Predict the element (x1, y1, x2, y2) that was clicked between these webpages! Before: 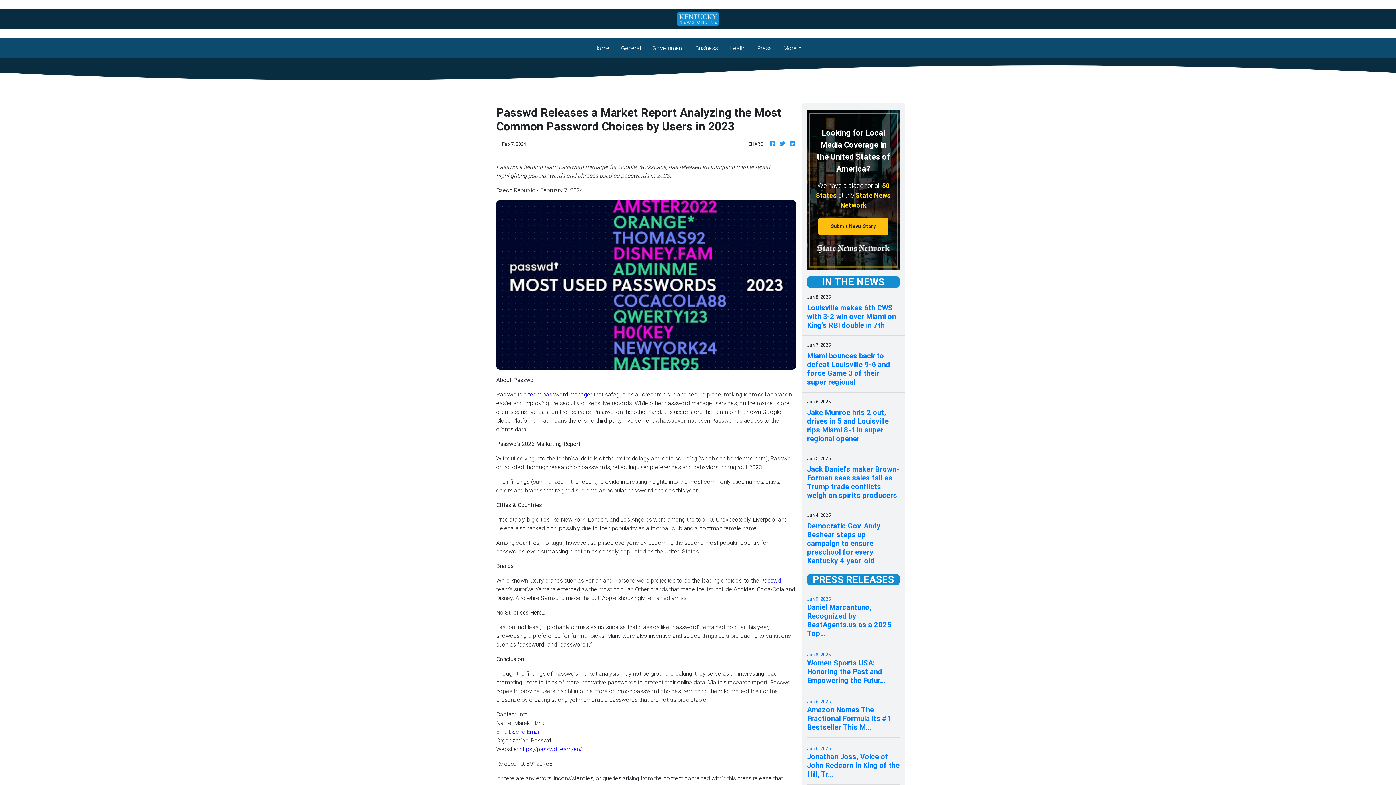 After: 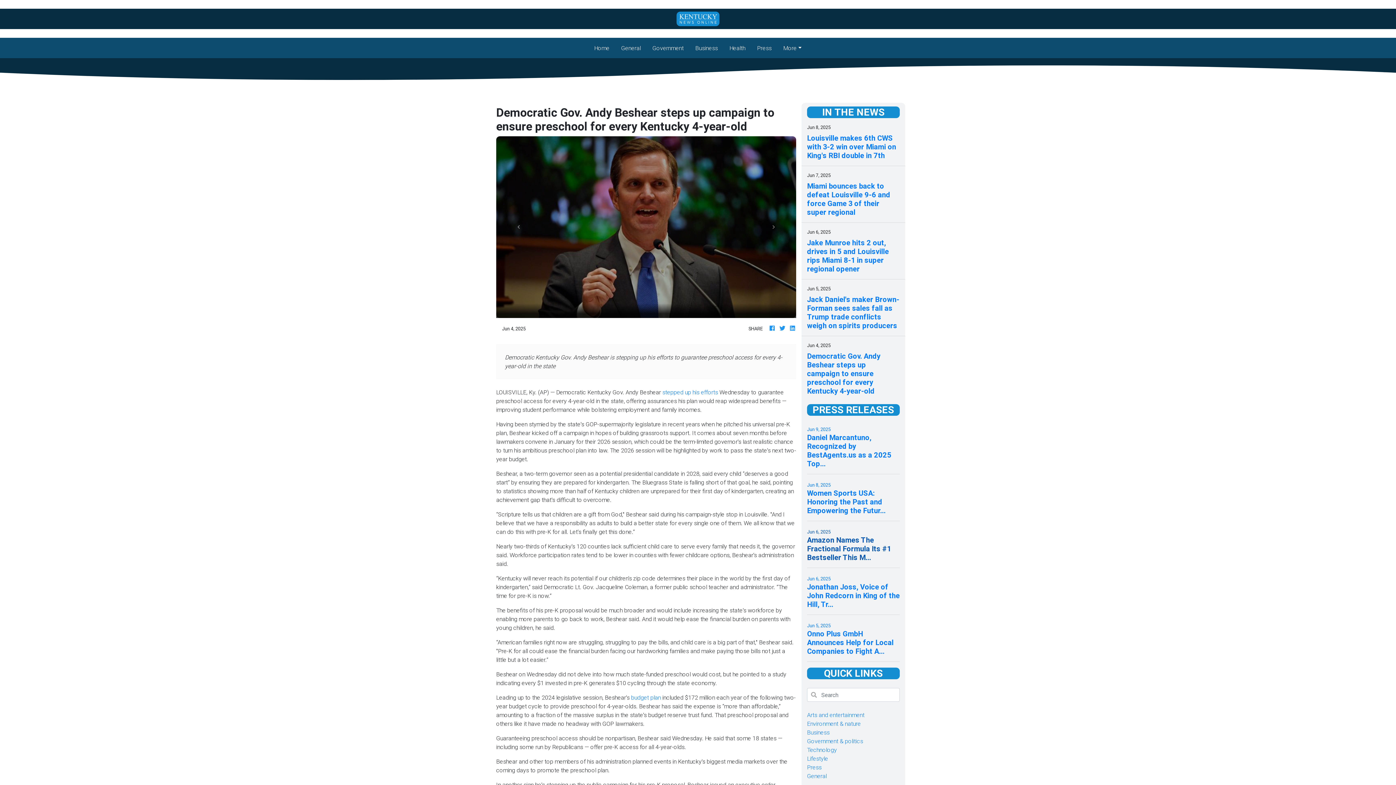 Action: label: Democratic Gov. Andy Beshear steps up campaign to ensure preschool for every Kentucky 4-year-old bbox: (807, 521, 900, 565)